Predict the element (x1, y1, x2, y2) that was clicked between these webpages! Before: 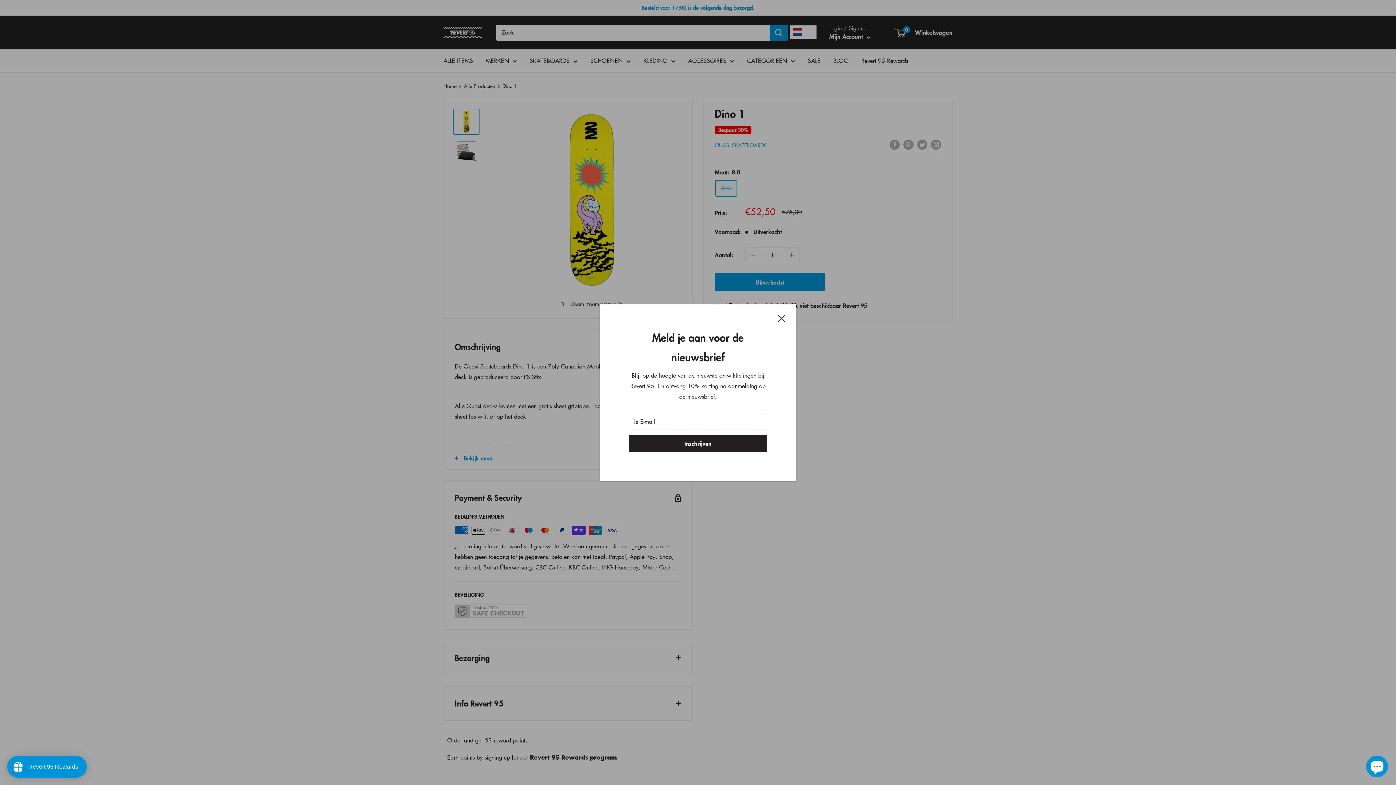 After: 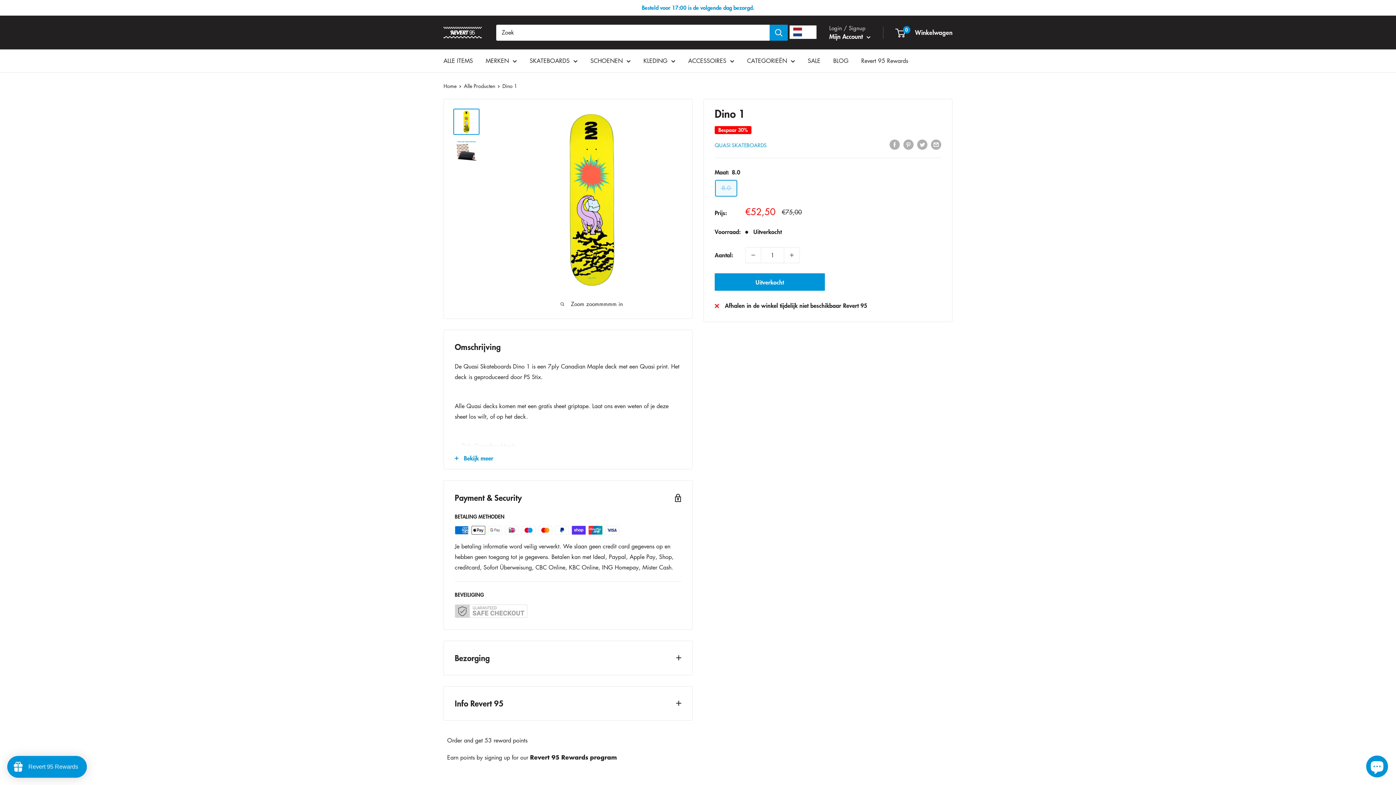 Action: bbox: (778, 312, 785, 323) label: Sluit